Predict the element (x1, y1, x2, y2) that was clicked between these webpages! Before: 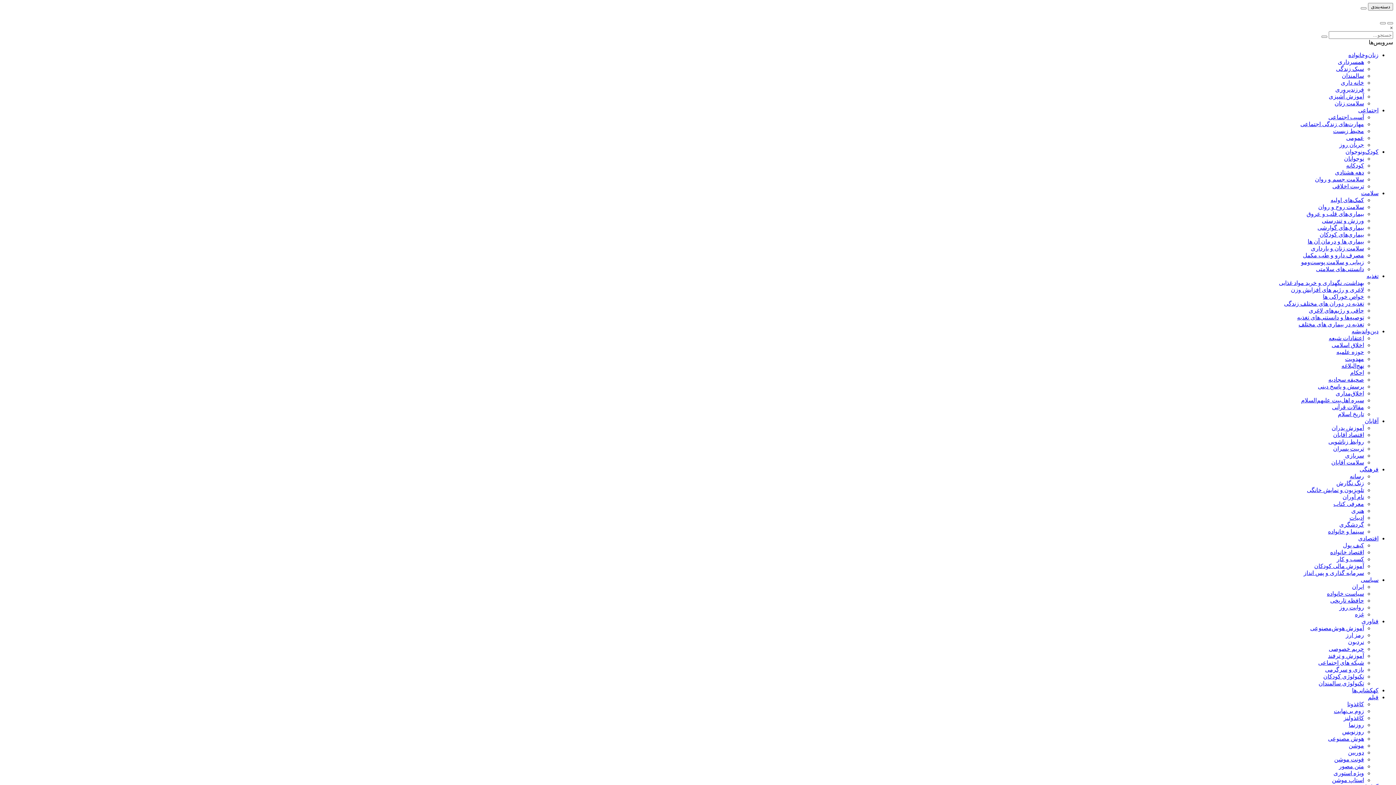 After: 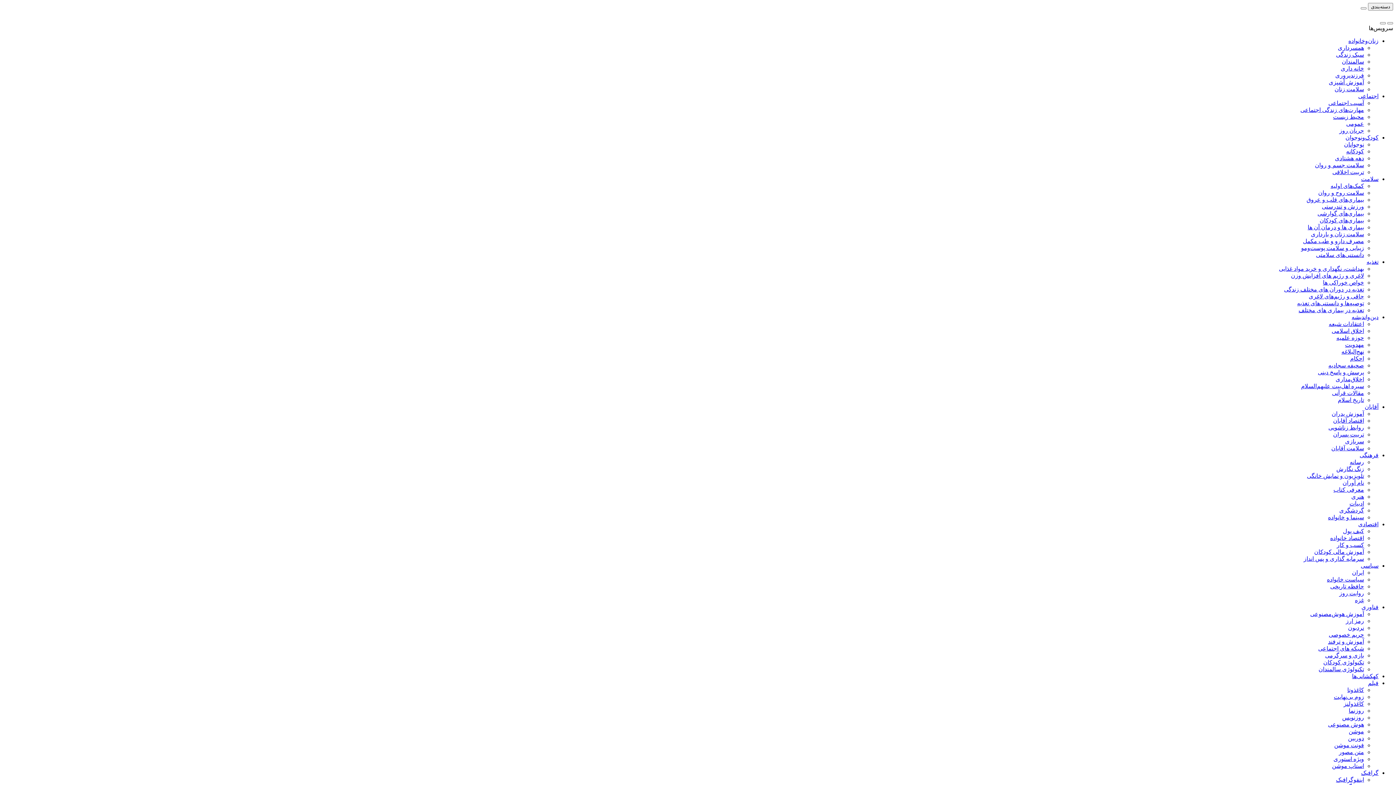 Action: bbox: (1335, 86, 1364, 92) label: فرزندپروری